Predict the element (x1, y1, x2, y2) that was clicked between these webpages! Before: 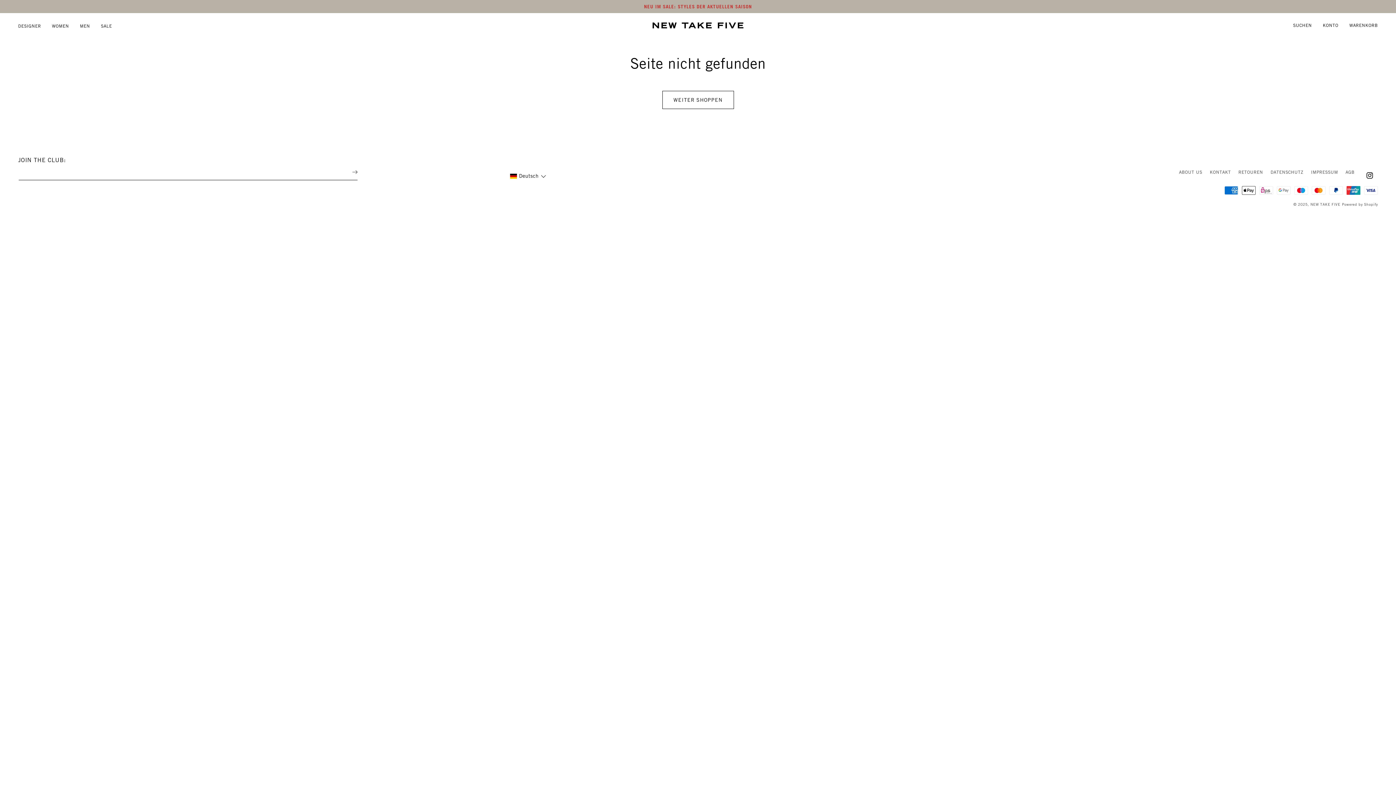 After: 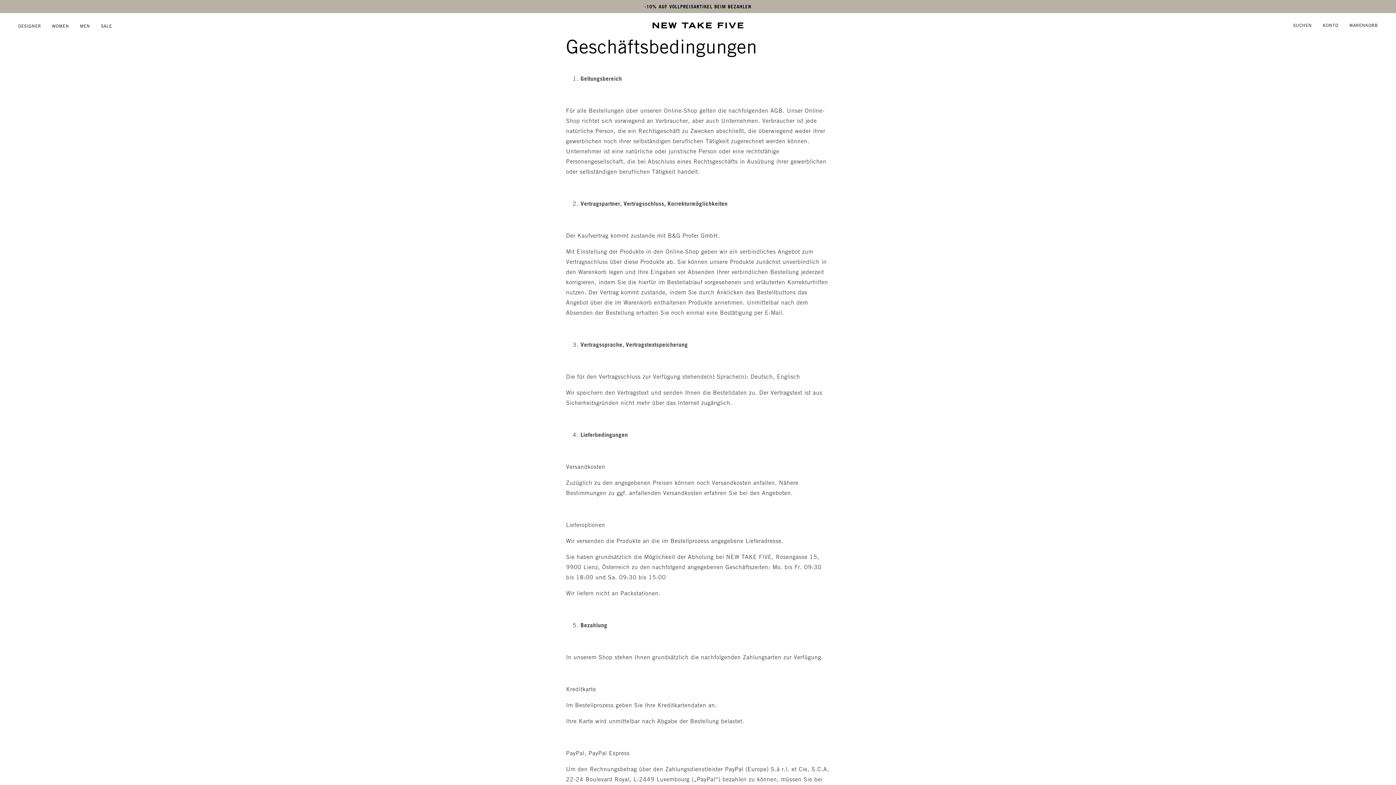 Action: label: AGB bbox: (1345, 166, 1354, 177)